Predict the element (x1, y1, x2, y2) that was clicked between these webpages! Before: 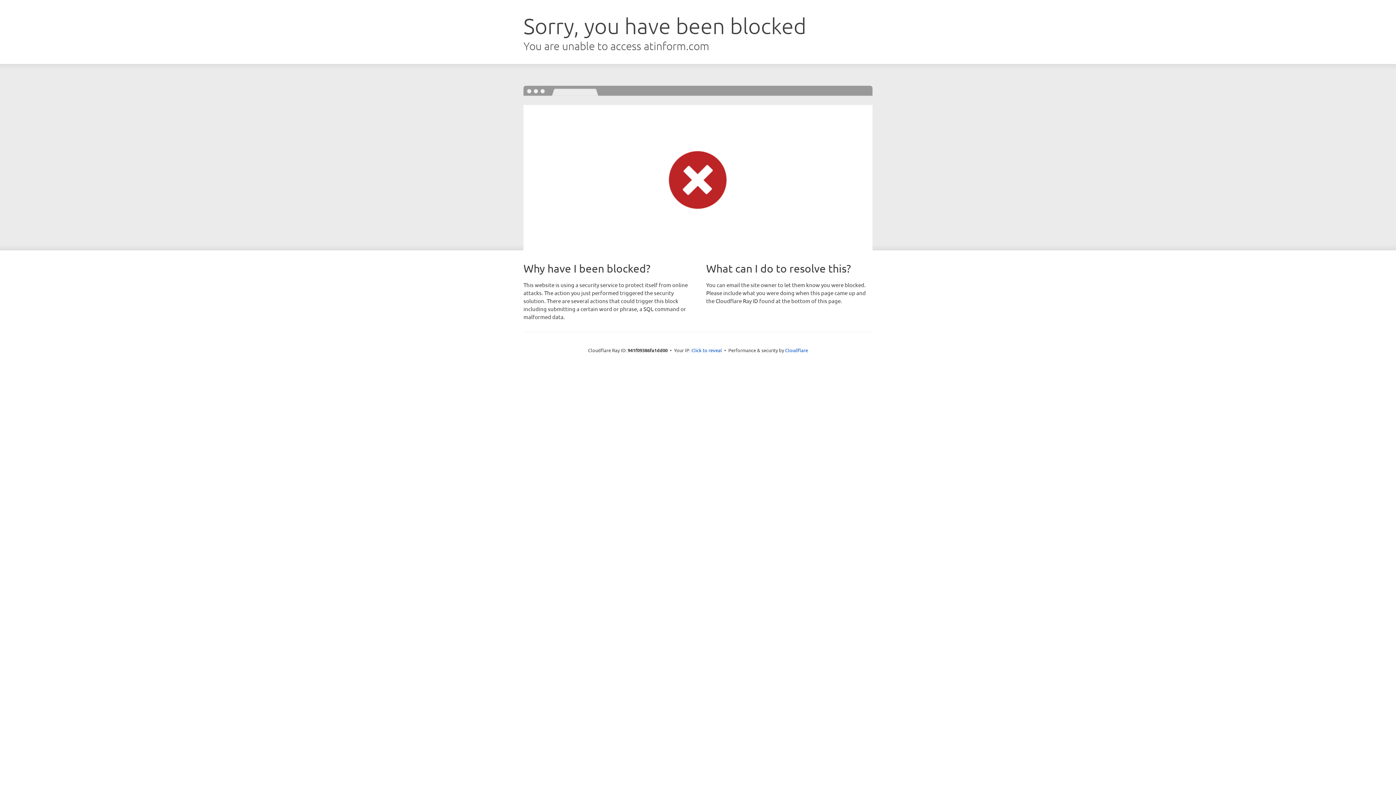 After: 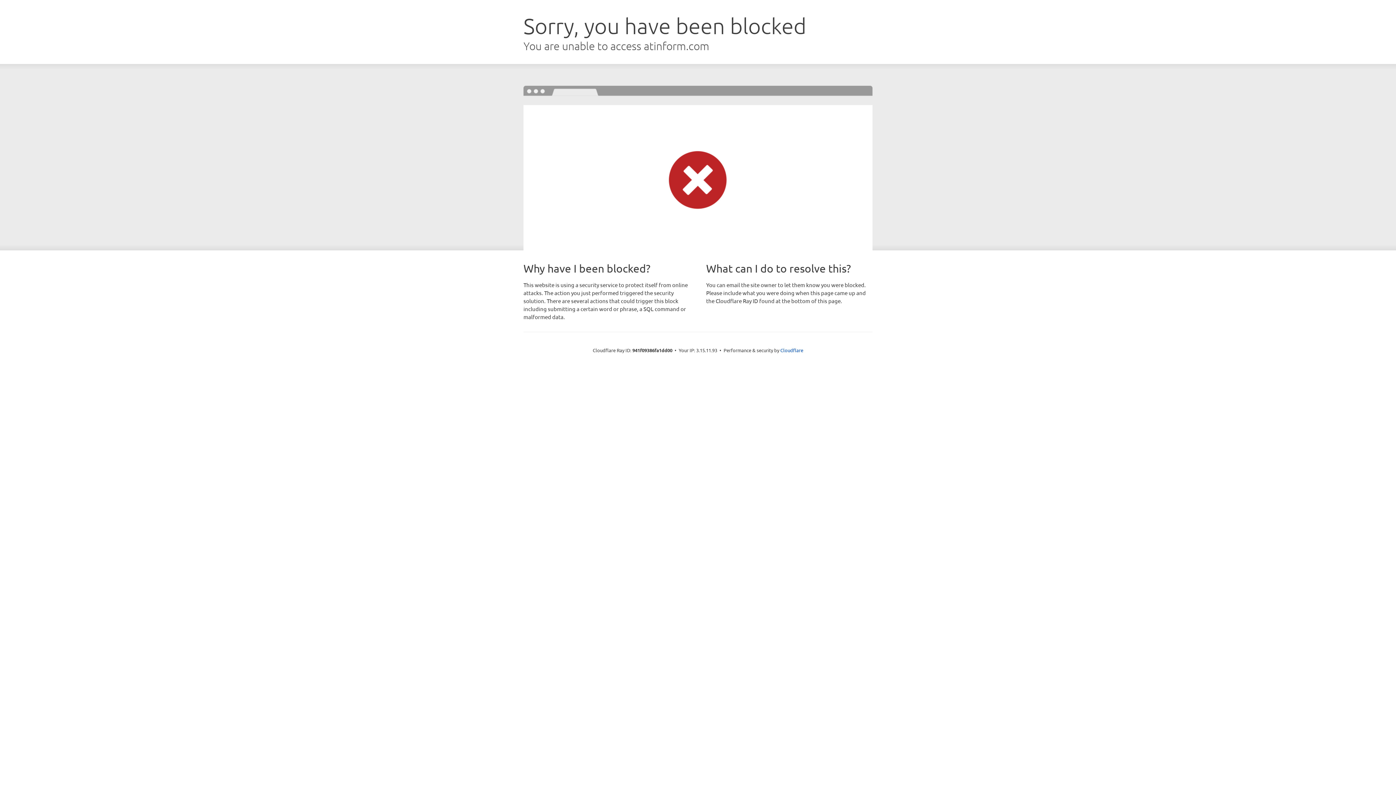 Action: label: Click to reveal bbox: (691, 346, 722, 353)